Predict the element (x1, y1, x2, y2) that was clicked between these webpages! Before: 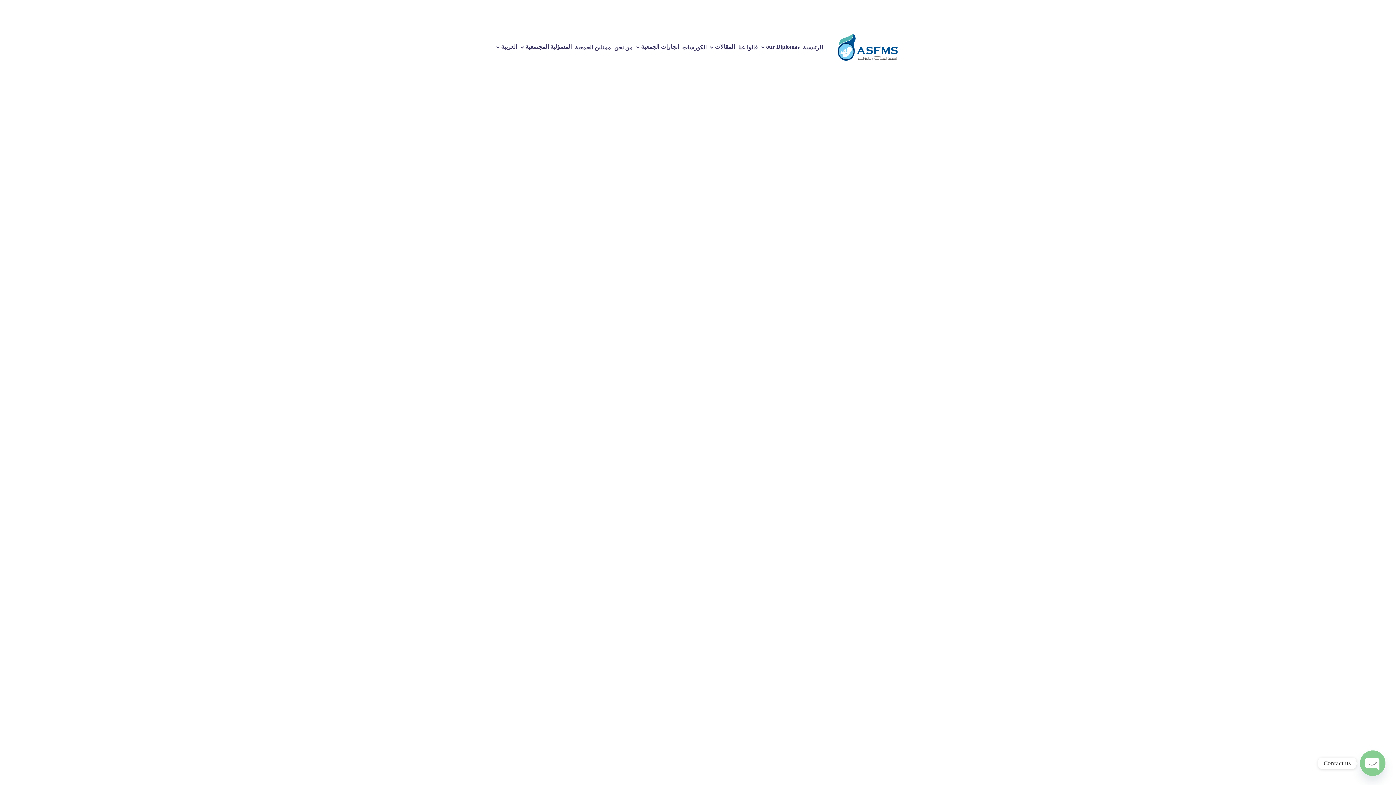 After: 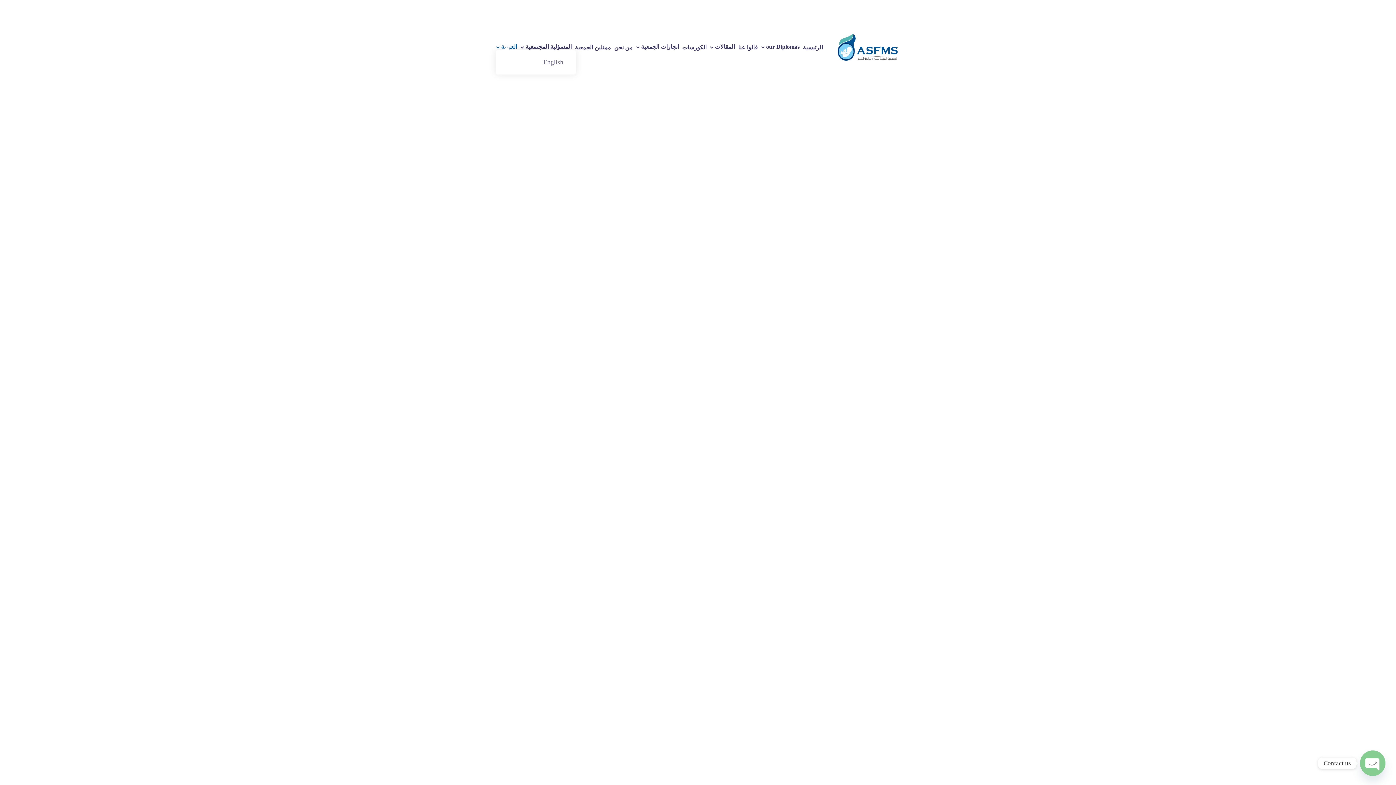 Action: bbox: (496, 44, 517, 50) label: العربية